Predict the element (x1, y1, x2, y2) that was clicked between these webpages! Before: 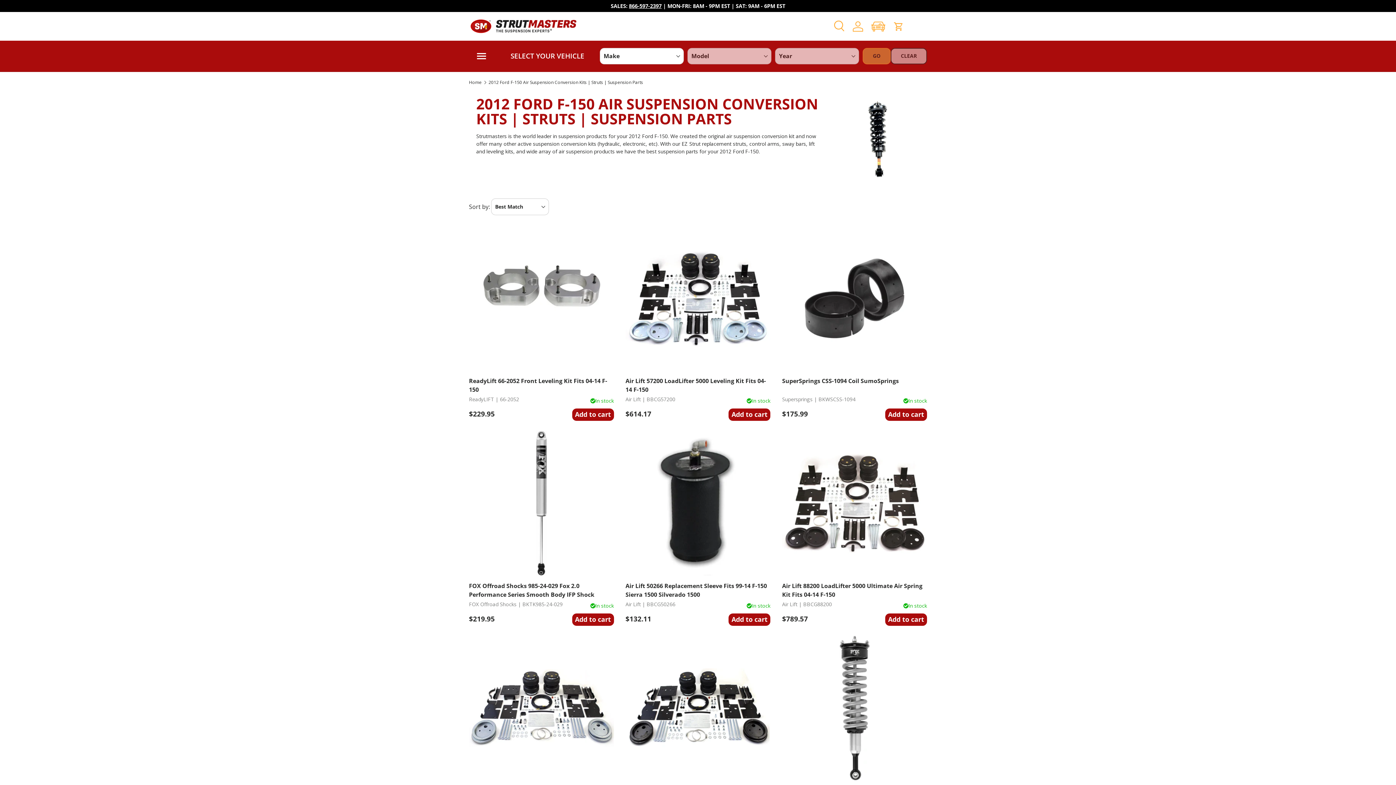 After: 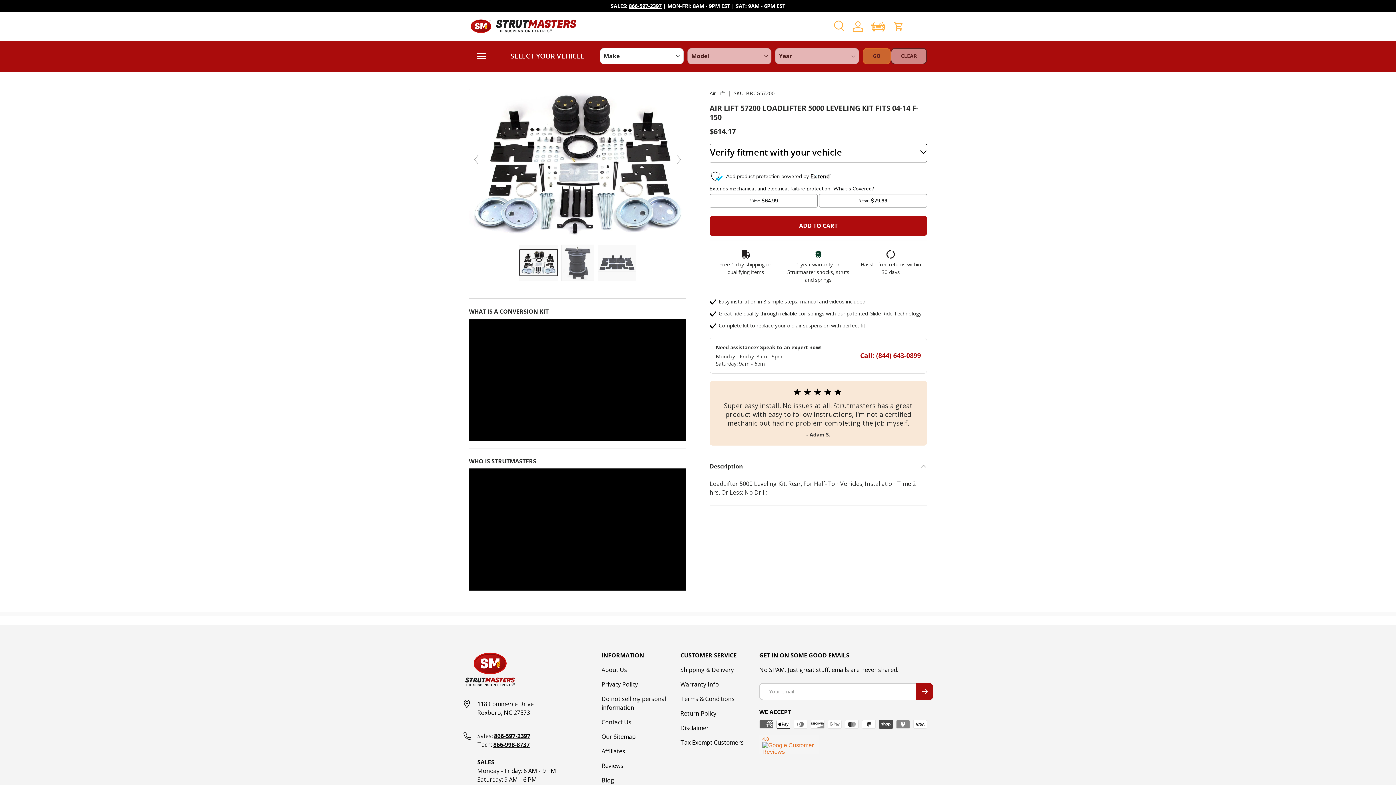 Action: bbox: (625, 226, 770, 371) label: Air Lift 57200 LoadLifter 5000 Leveling Kit Fits 04-14 F-150